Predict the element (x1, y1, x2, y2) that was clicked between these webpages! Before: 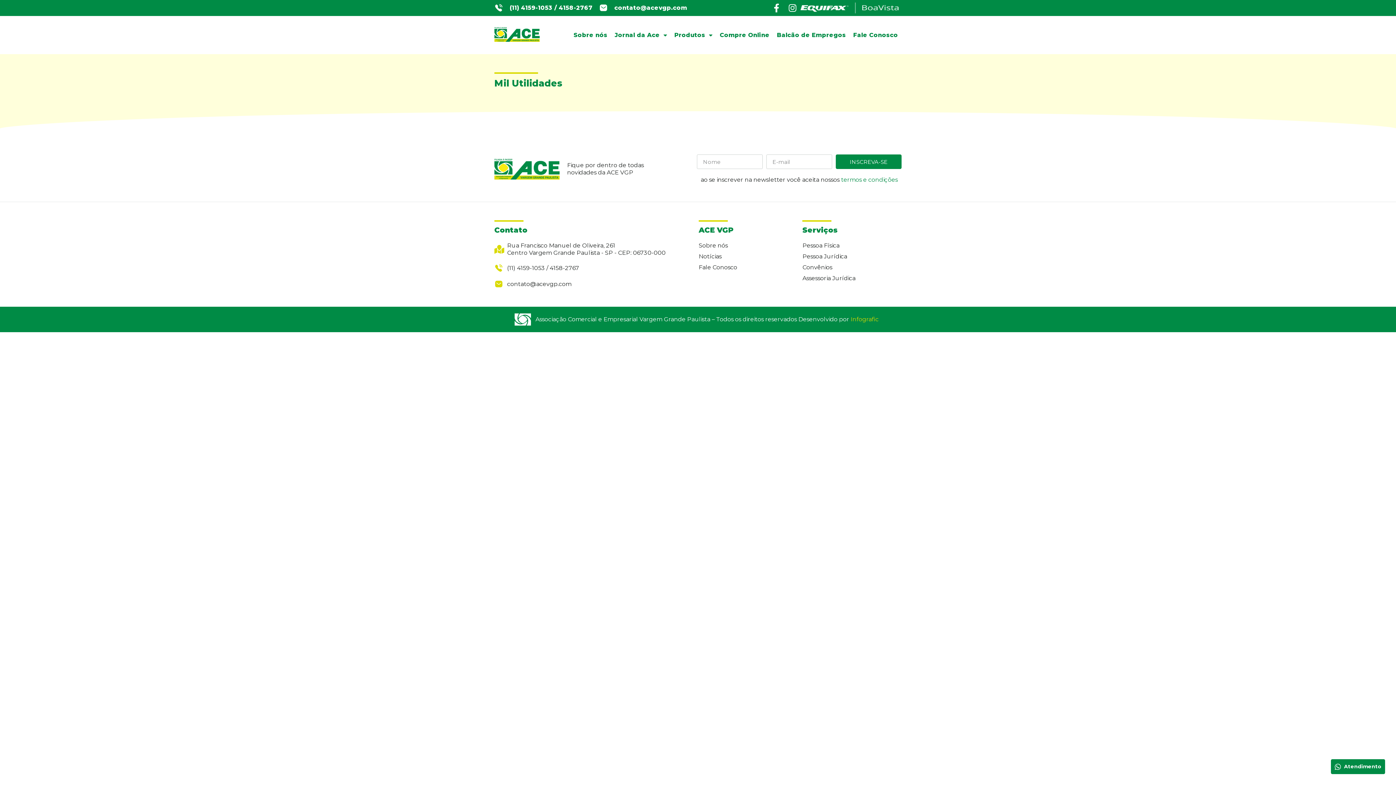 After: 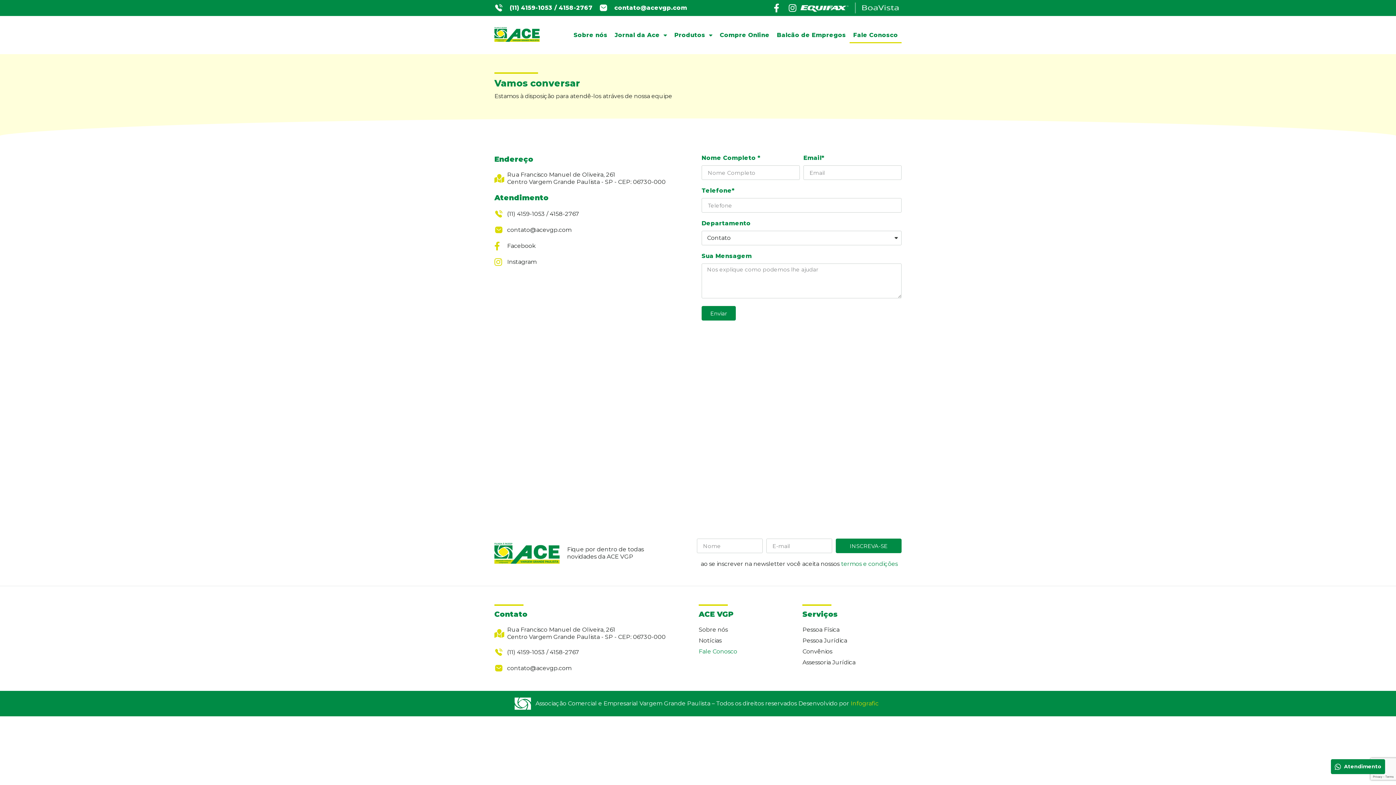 Action: label: Fale Conosco bbox: (849, 26, 901, 43)